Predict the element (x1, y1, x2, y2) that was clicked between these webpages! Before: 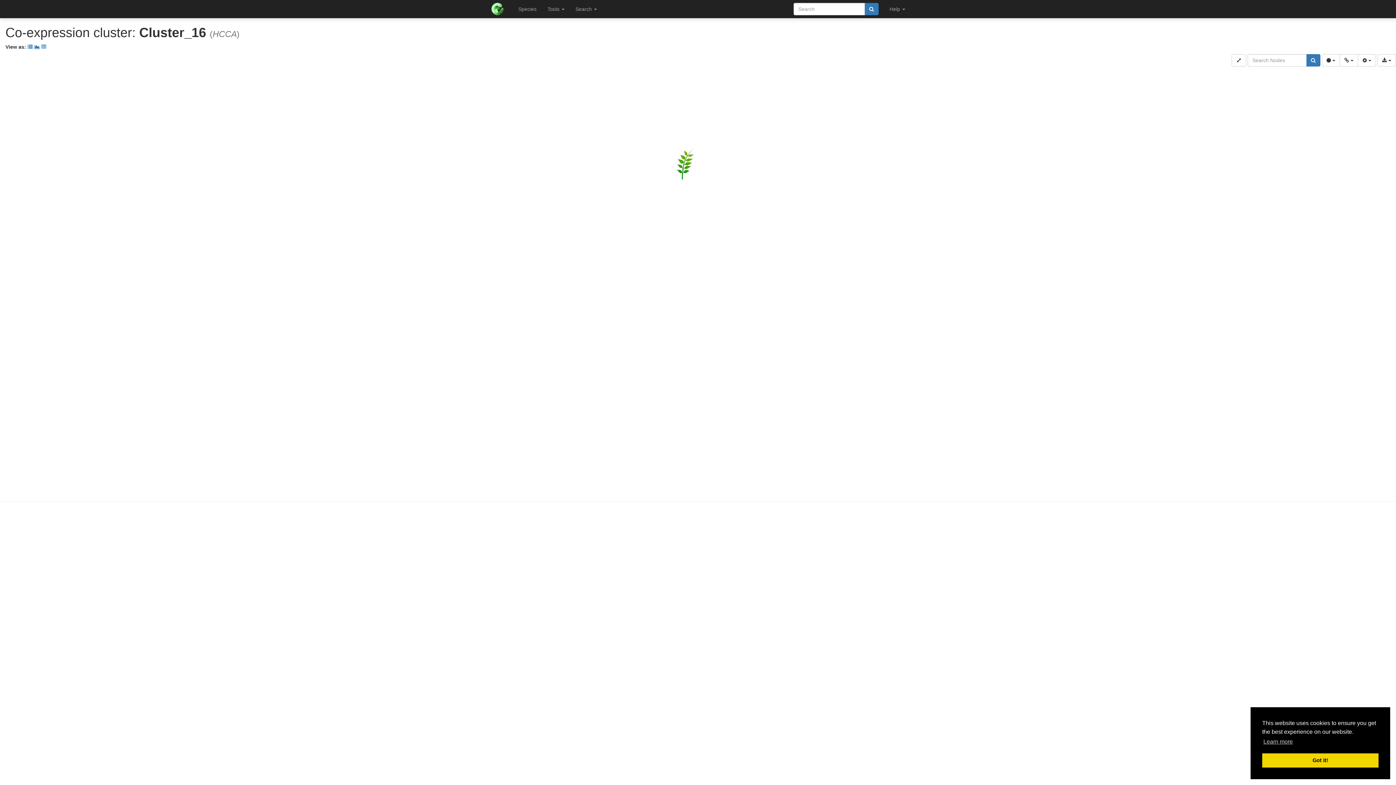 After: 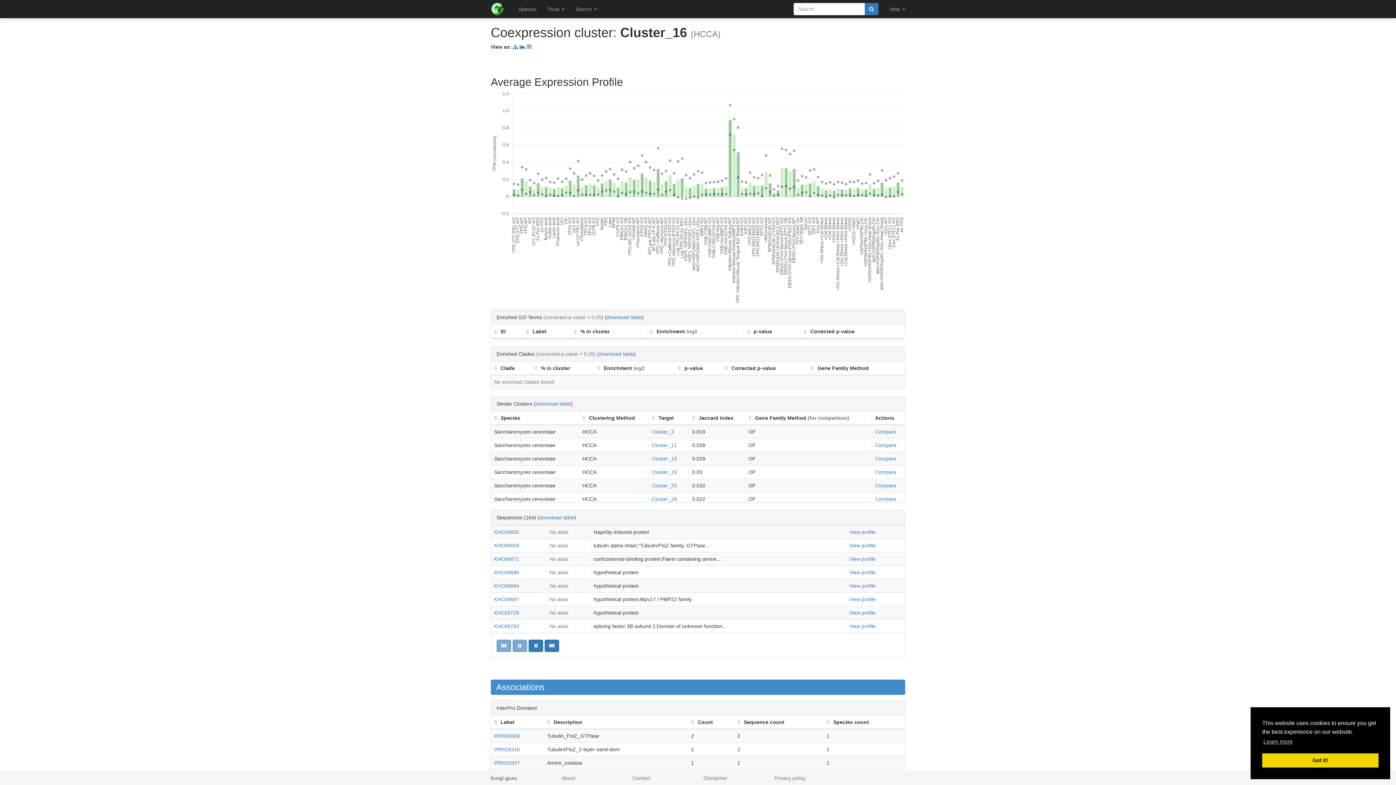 Action: bbox: (27, 44, 32, 49)